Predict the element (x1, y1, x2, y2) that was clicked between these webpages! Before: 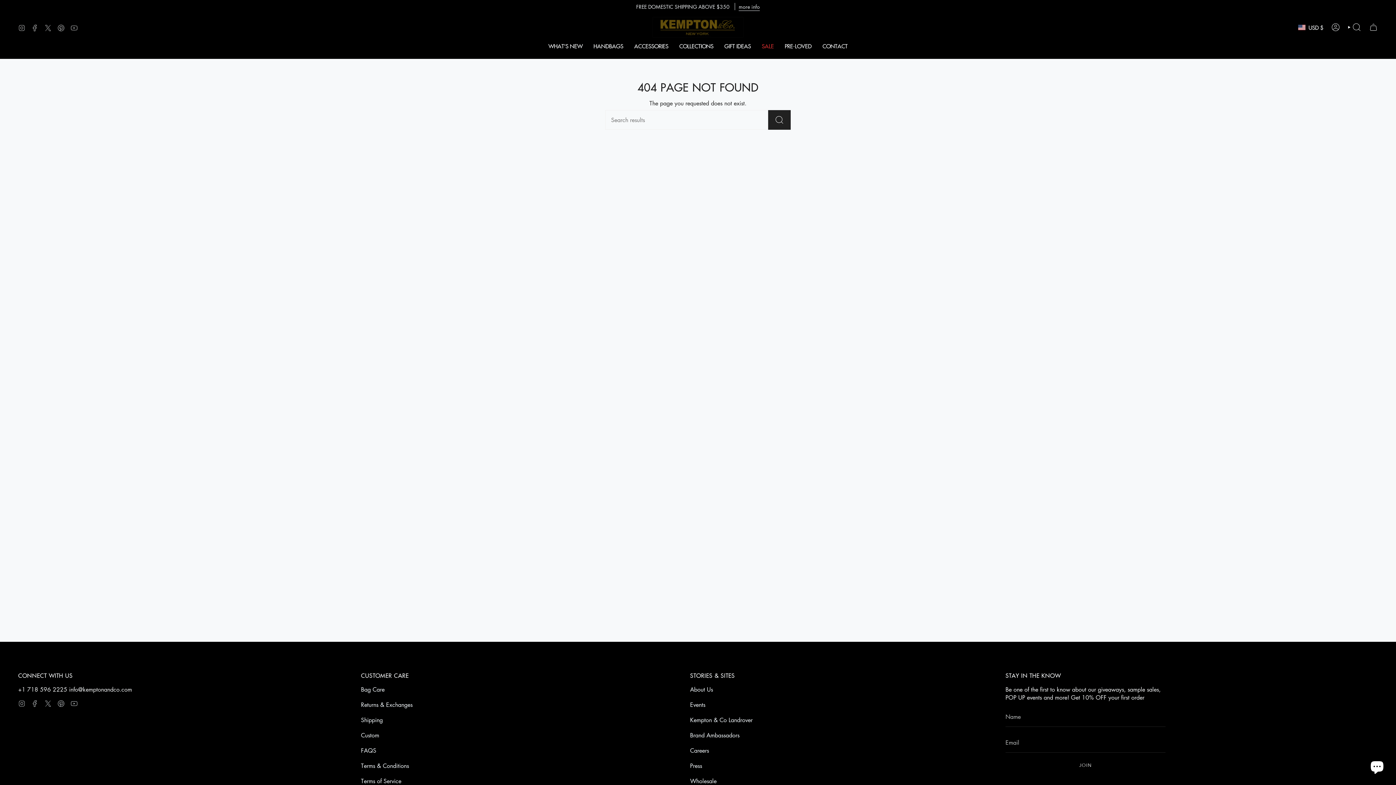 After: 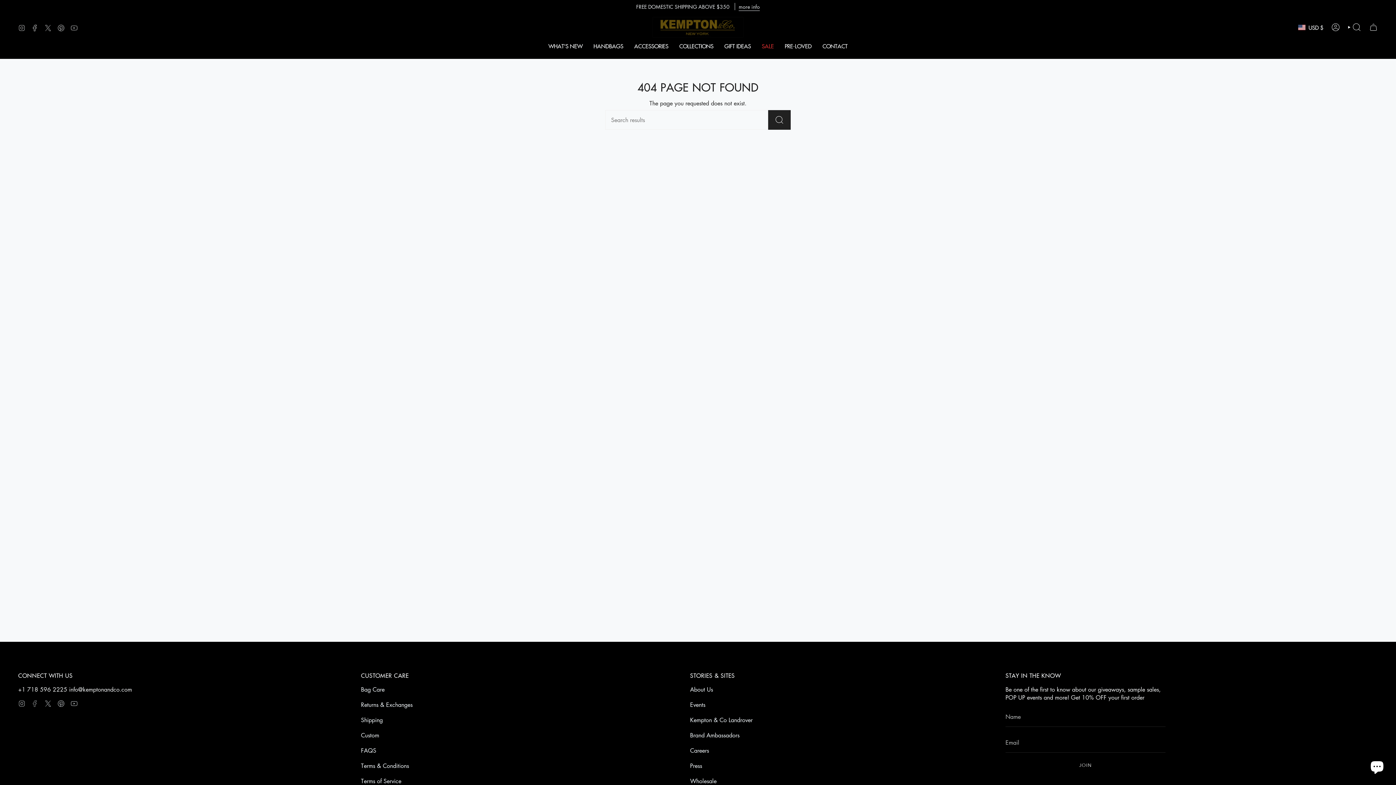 Action: label: Facebook bbox: (31, 699, 38, 707)